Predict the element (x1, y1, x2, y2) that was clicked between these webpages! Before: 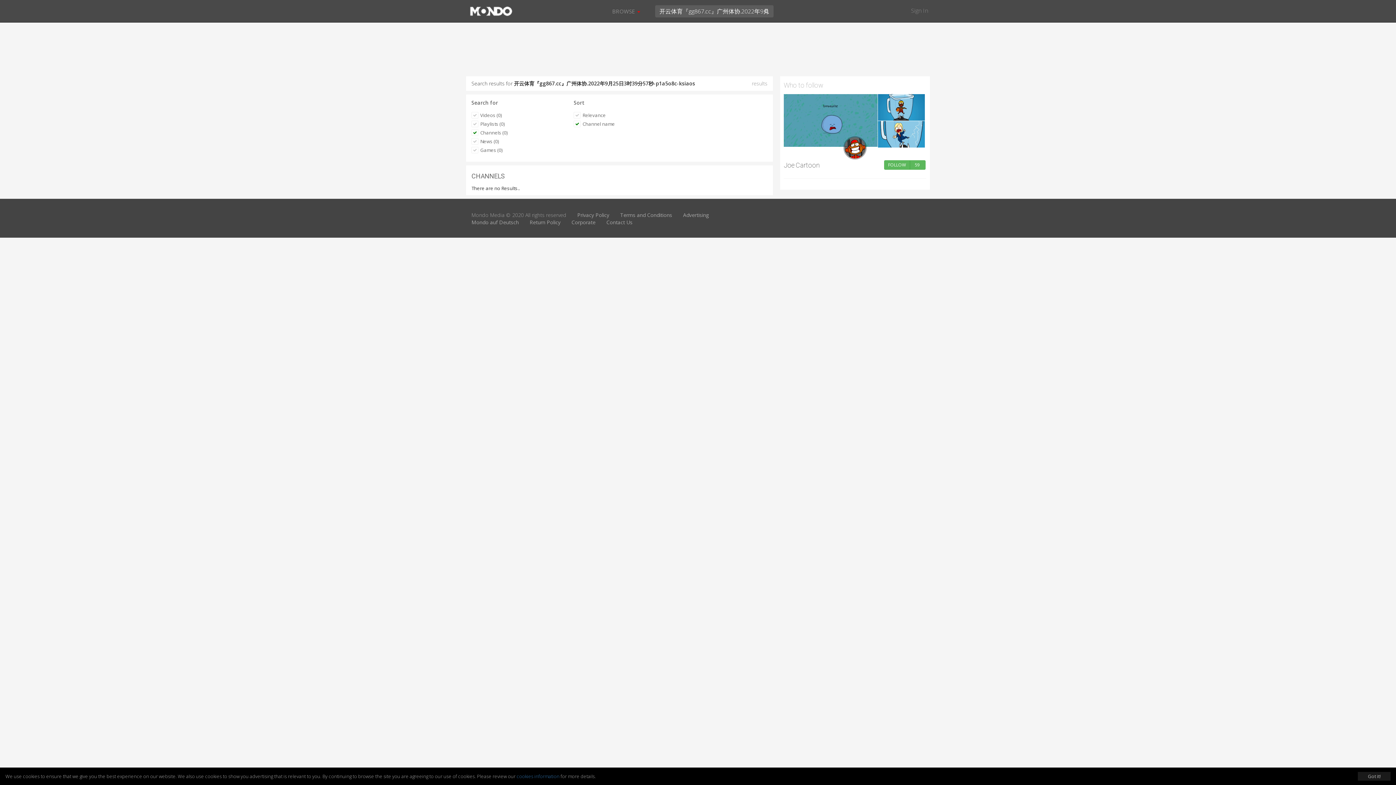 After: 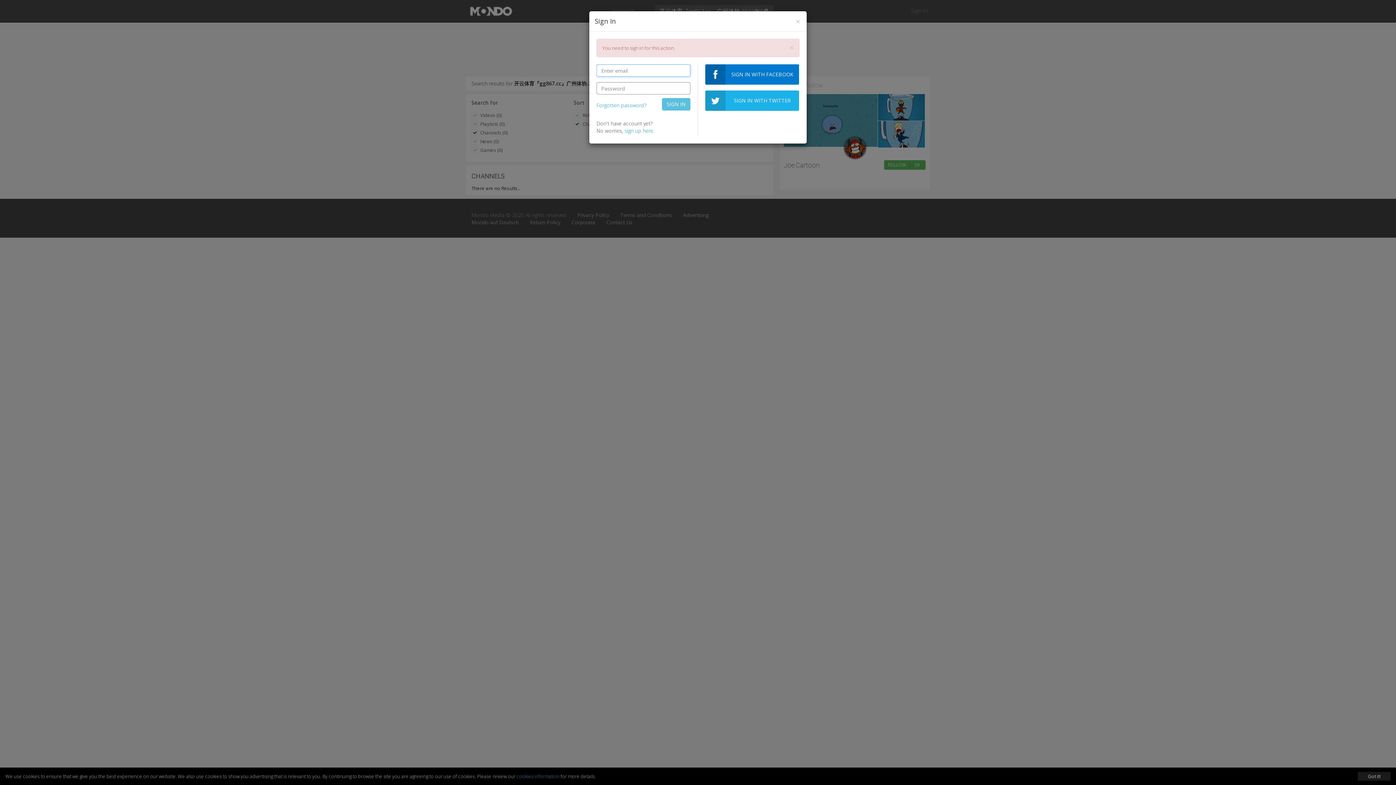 Action: label: FOLLOW
59 bbox: (884, 160, 925, 169)